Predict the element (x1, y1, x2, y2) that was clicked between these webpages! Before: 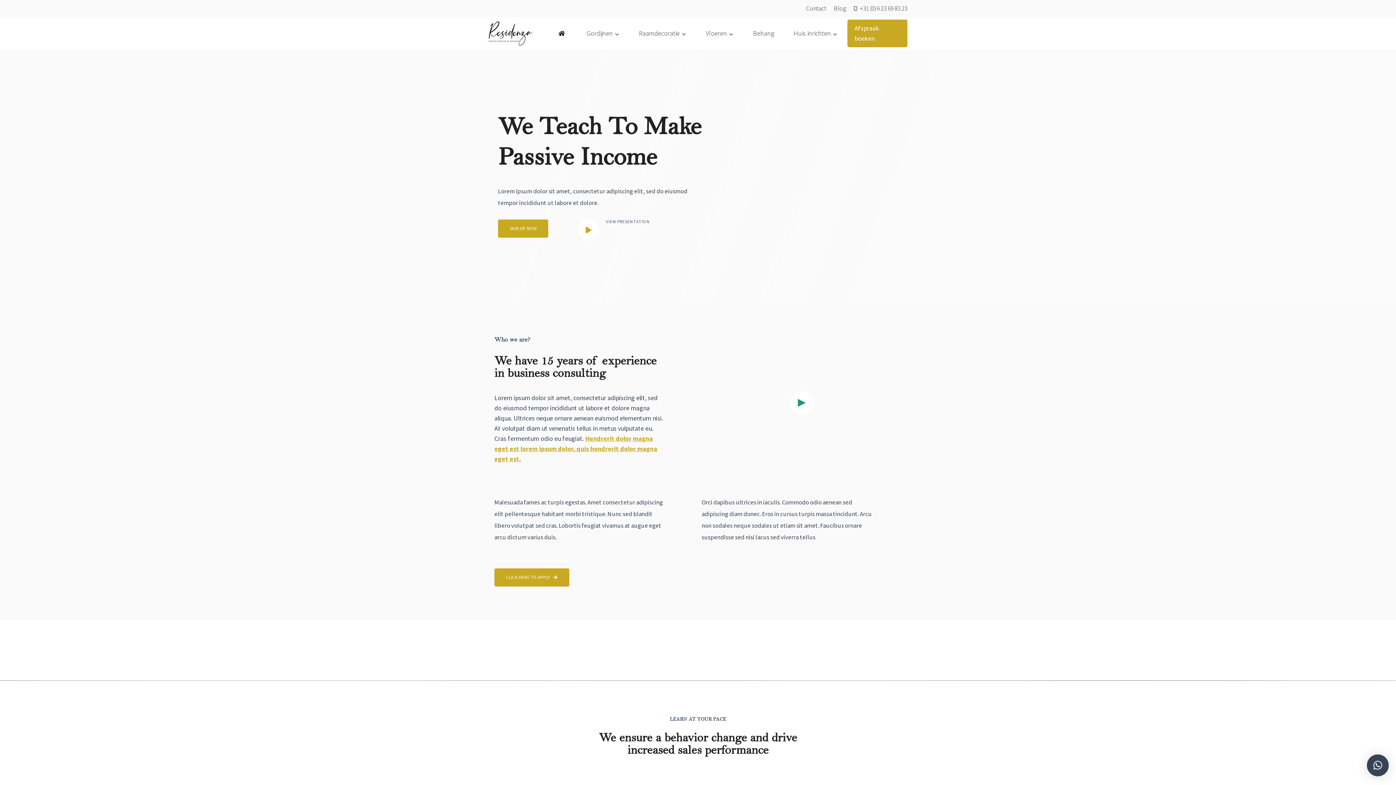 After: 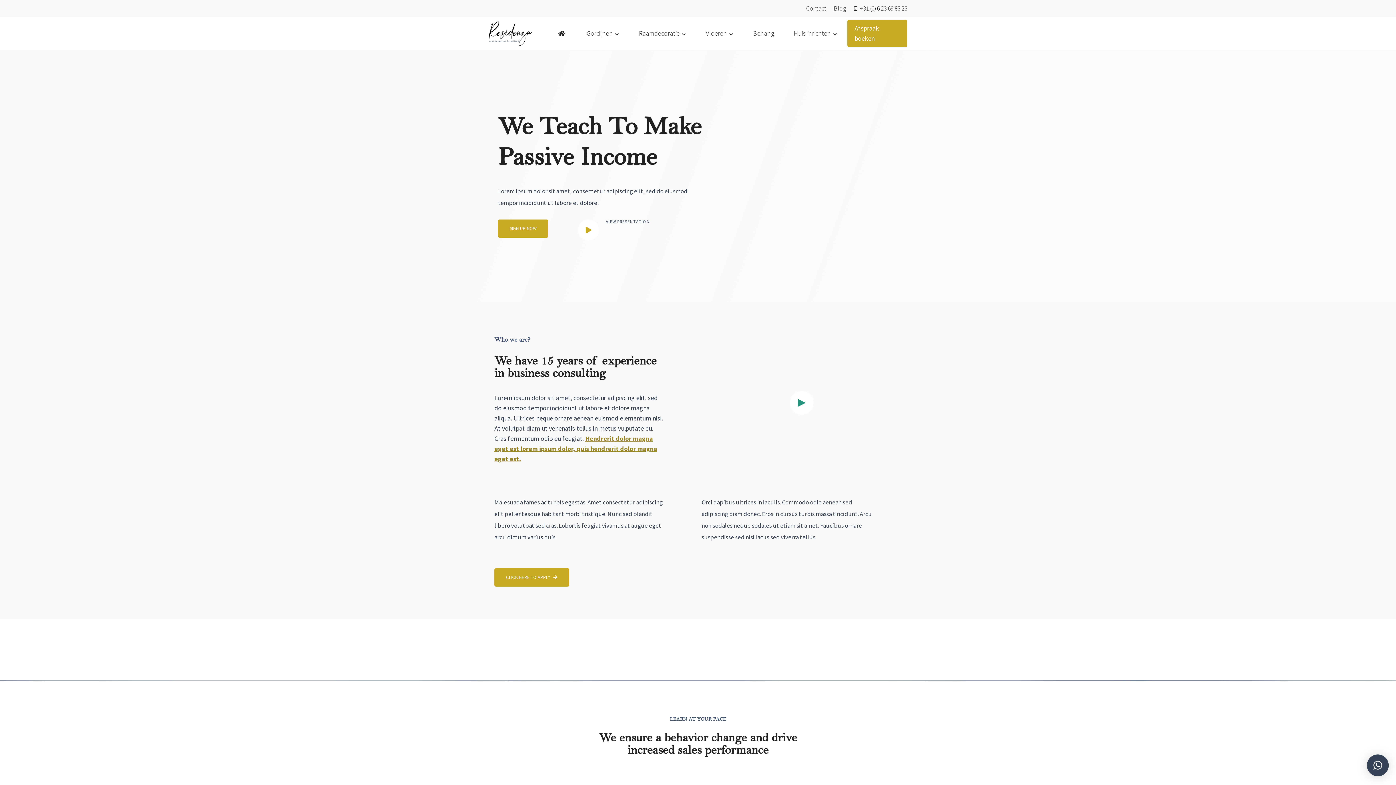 Action: label: Hendrerit dolor magna eget est lorem ipsum dolor, quis hendrerit dolor magna eget est. bbox: (494, 434, 657, 463)